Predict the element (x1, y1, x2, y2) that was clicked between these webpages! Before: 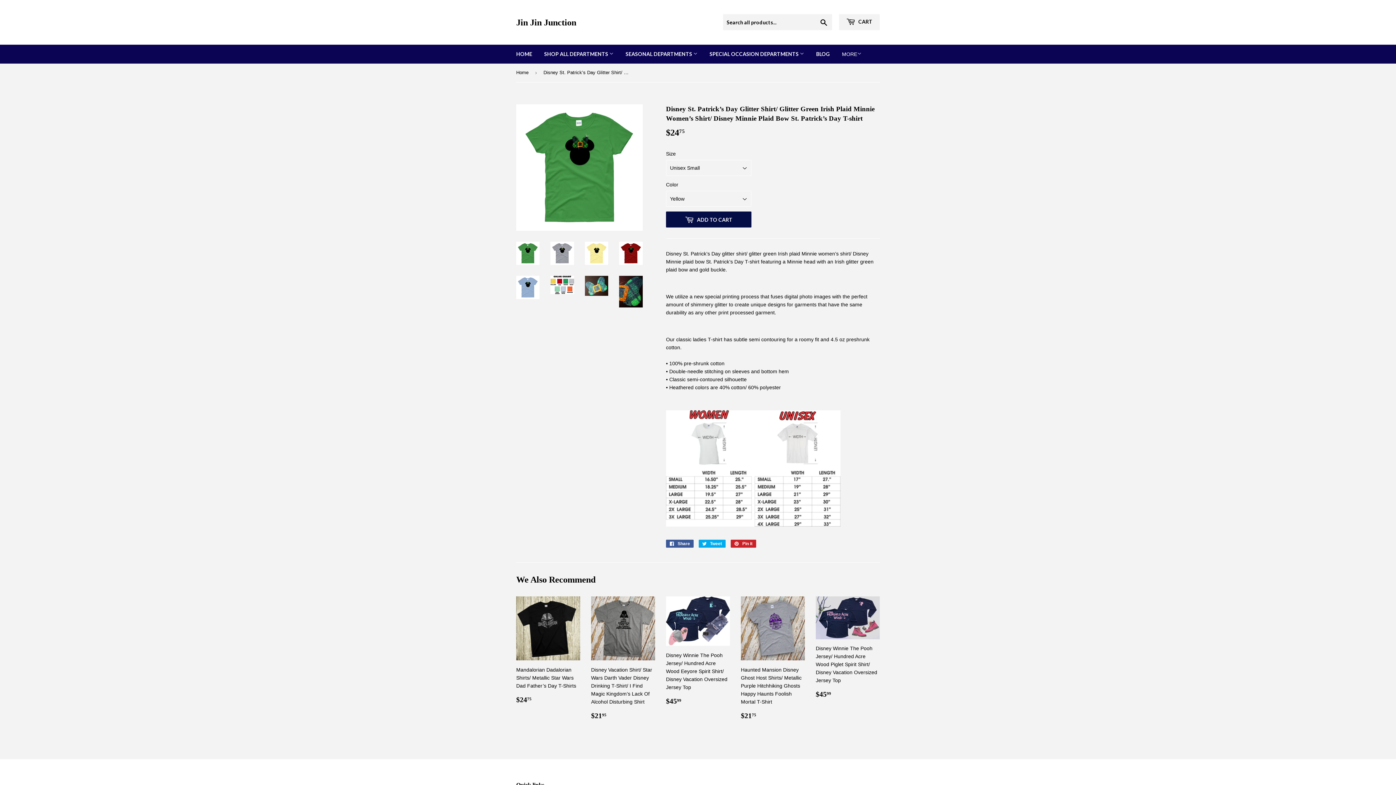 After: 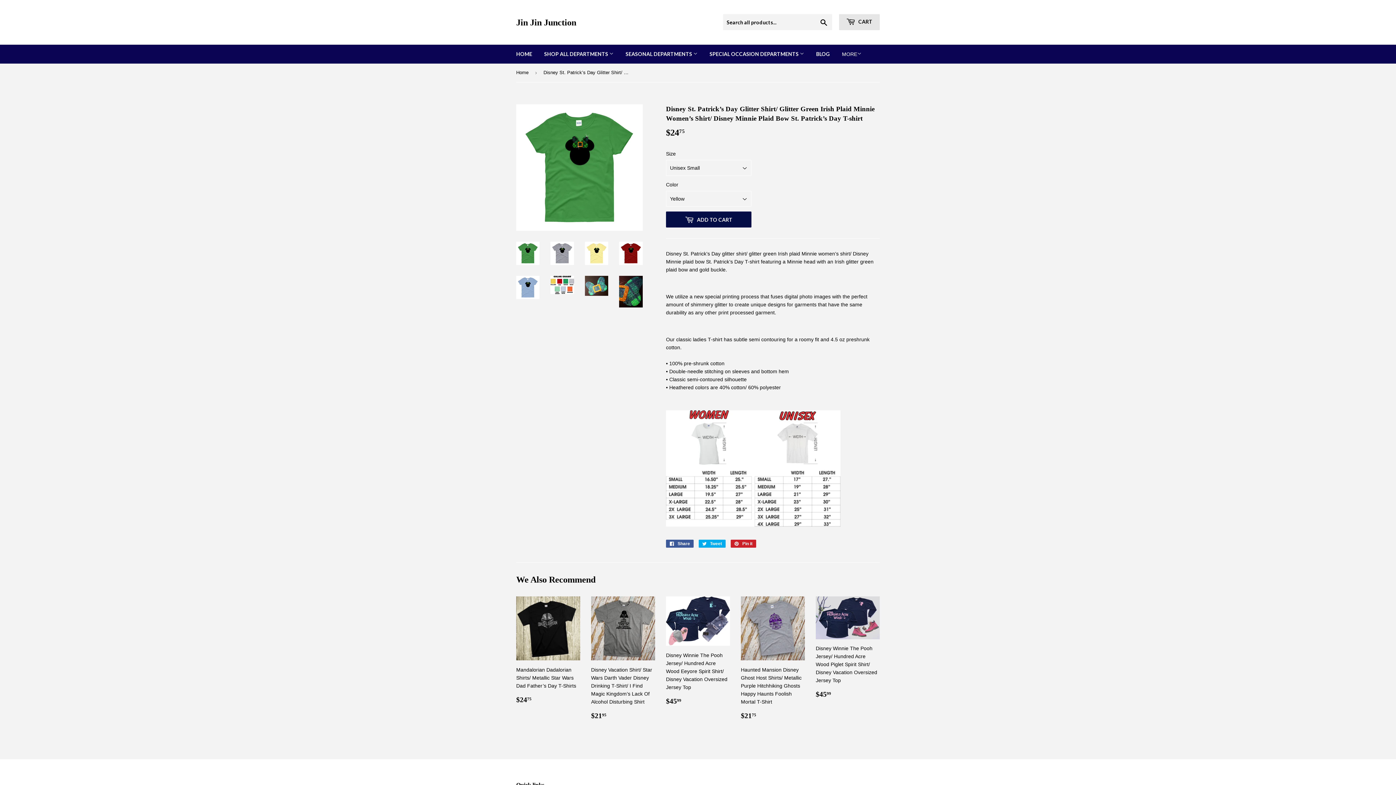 Action: label:  CART bbox: (839, 14, 880, 30)